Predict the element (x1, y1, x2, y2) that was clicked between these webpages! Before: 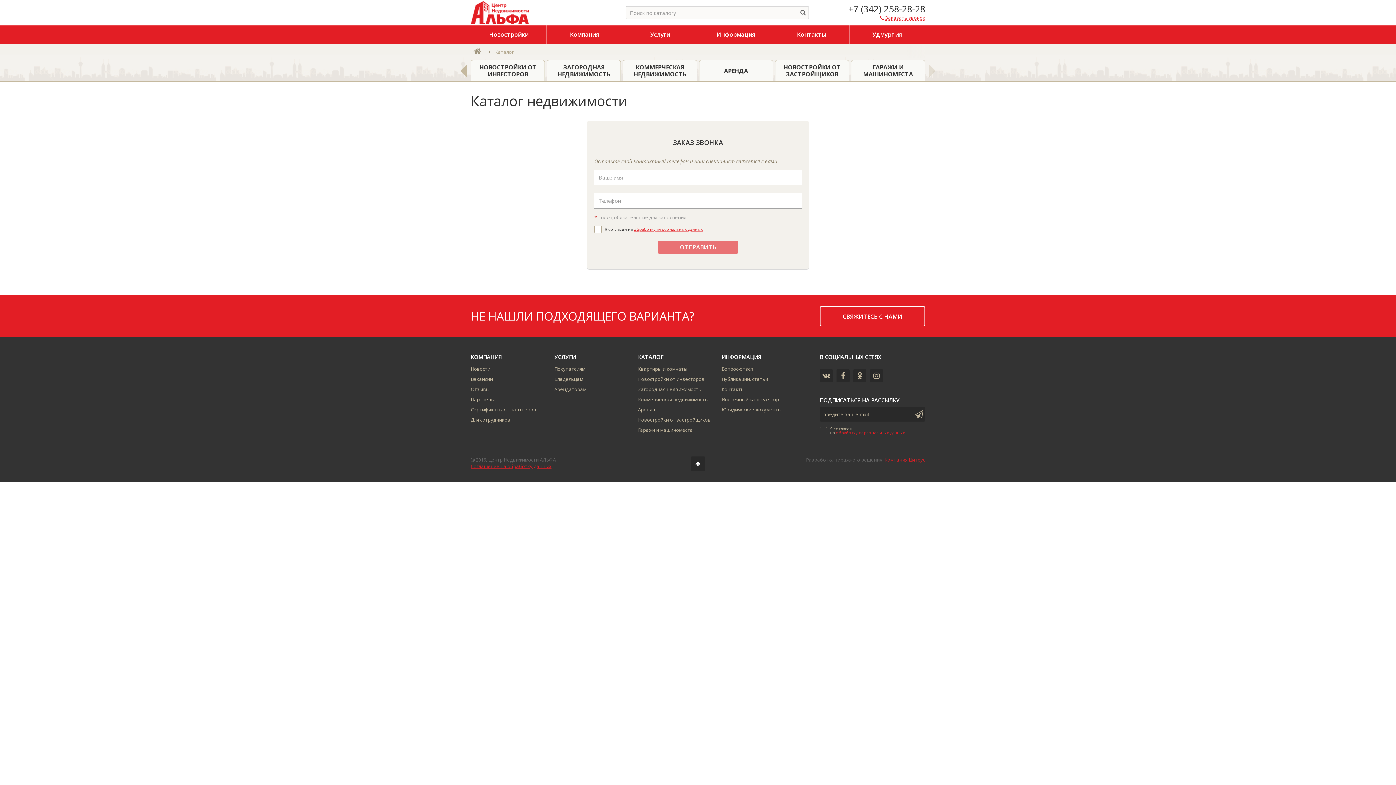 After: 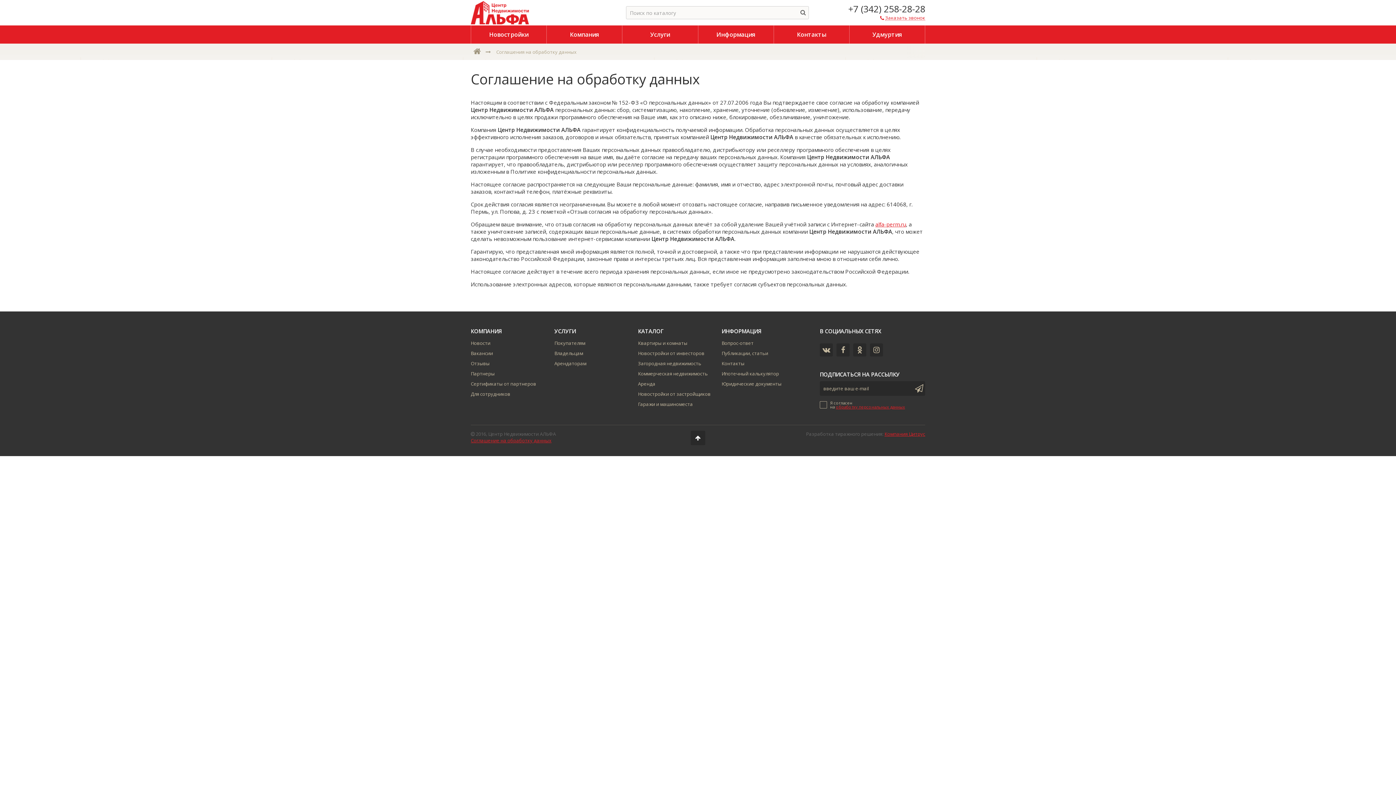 Action: label: Соглашение на обработку данных bbox: (470, 463, 551, 469)